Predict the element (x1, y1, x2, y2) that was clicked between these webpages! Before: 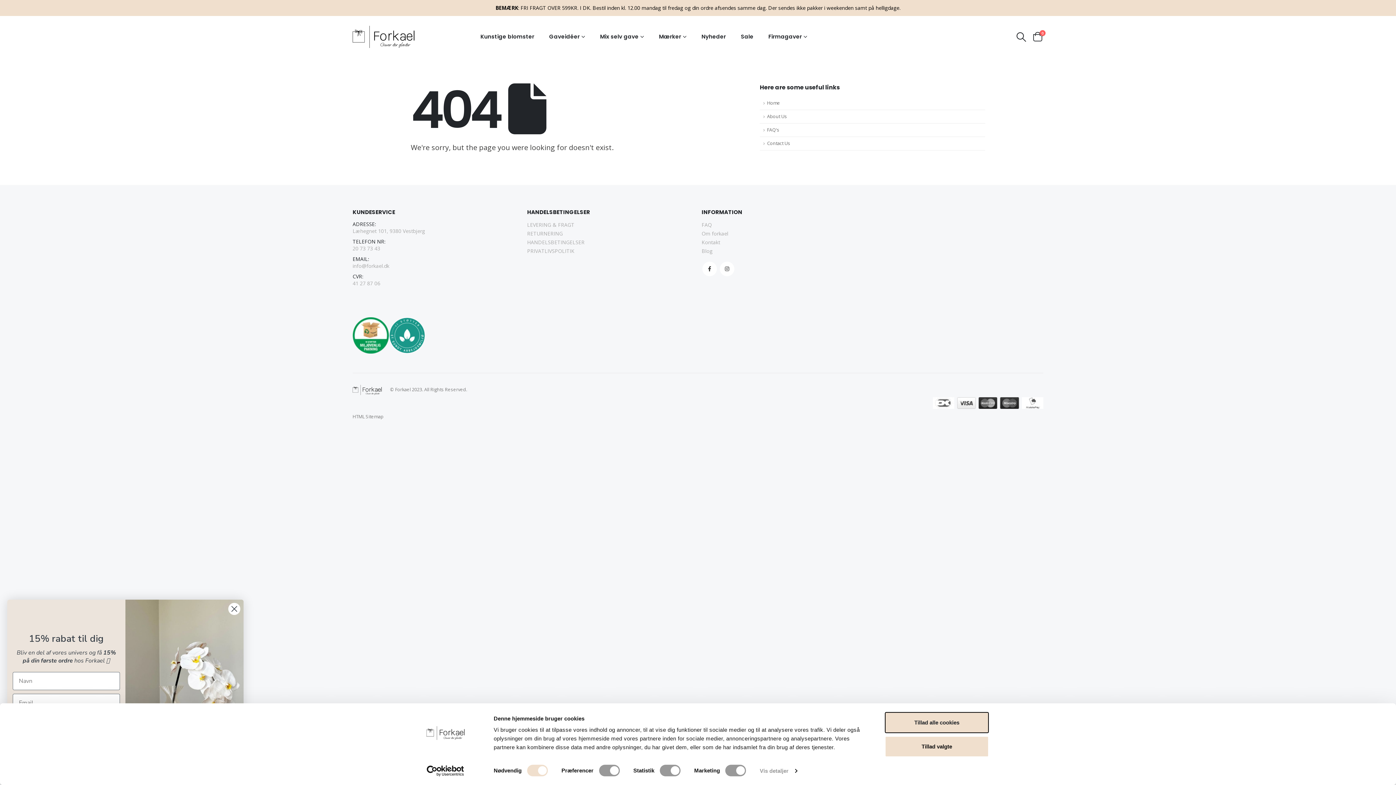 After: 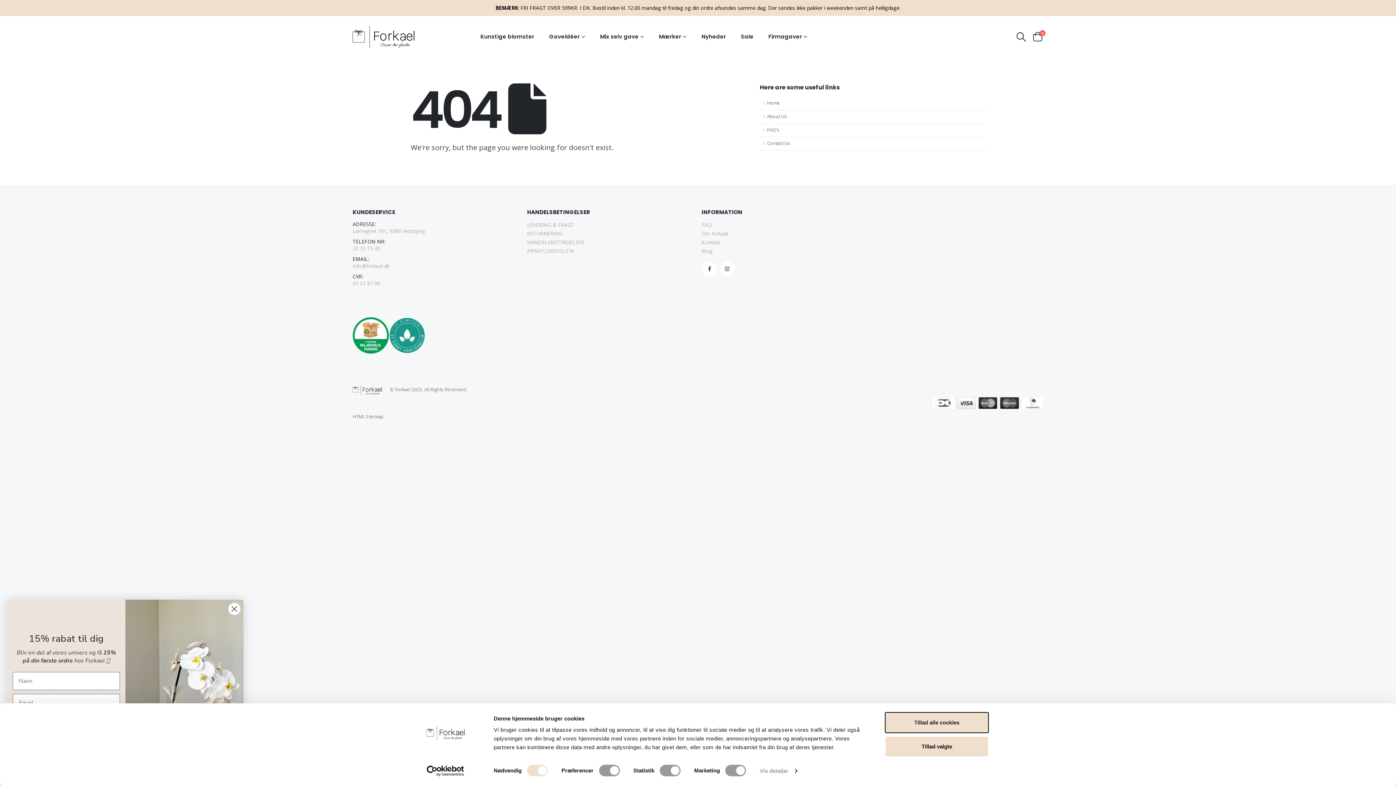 Action: bbox: (759, 110, 985, 123) label: About Us